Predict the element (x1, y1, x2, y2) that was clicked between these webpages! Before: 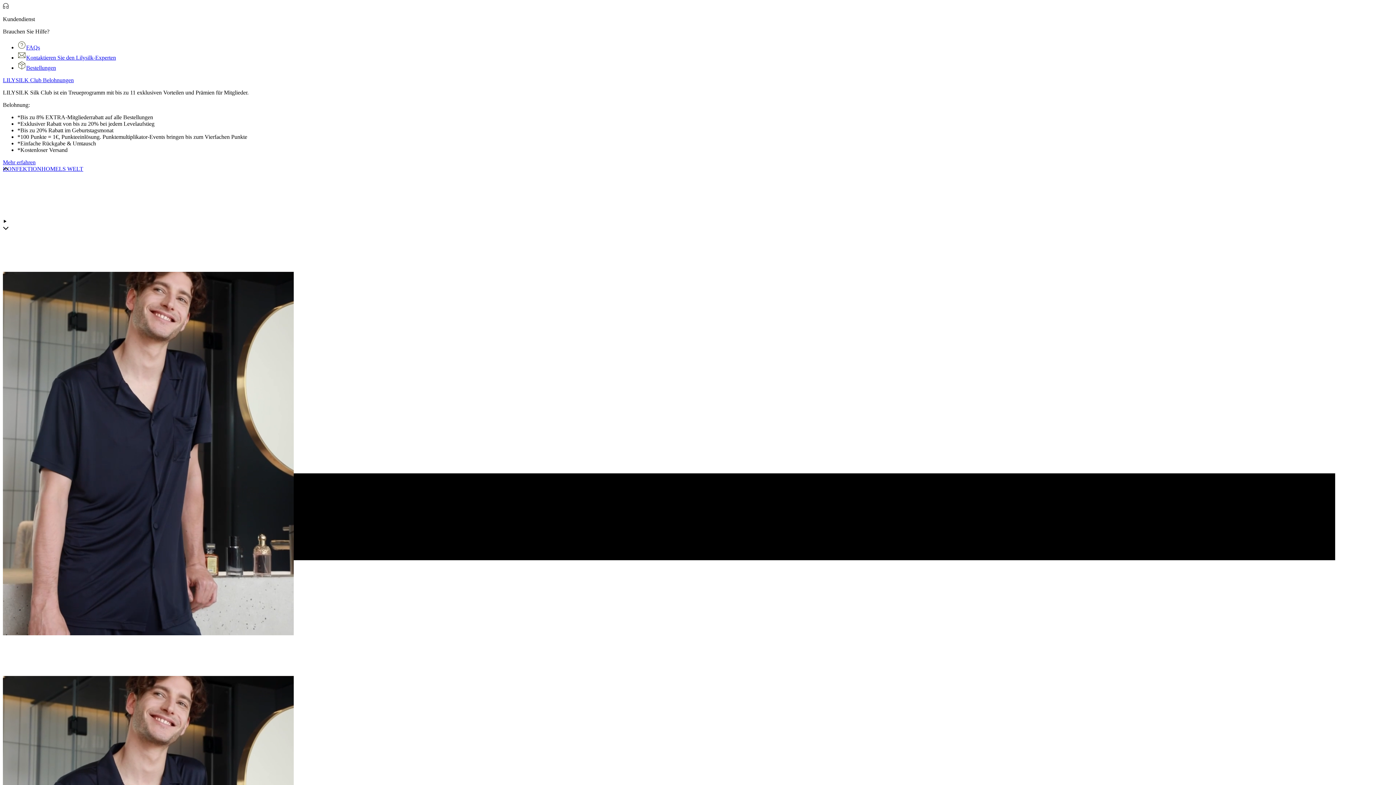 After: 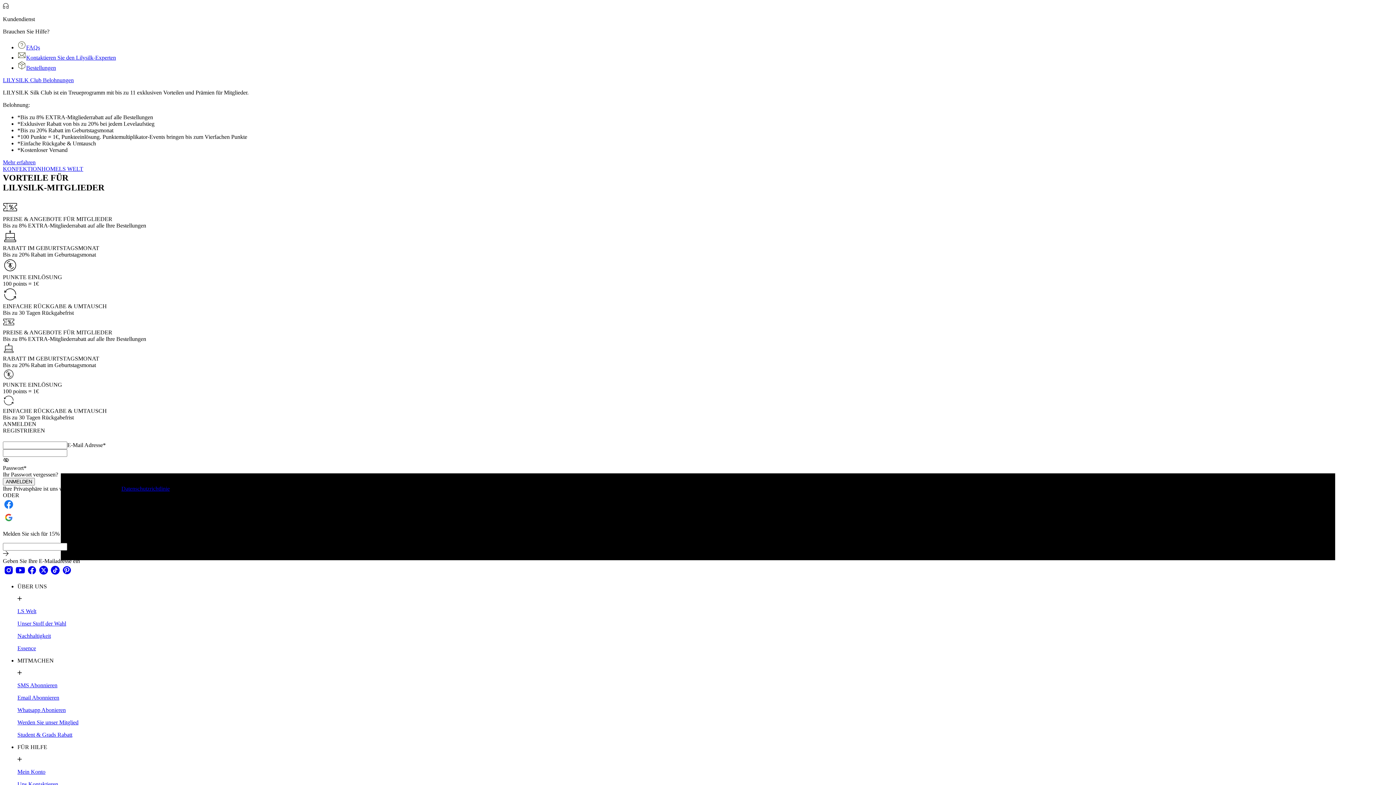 Action: bbox: (17, 64, 56, 70) label: Bestellungen